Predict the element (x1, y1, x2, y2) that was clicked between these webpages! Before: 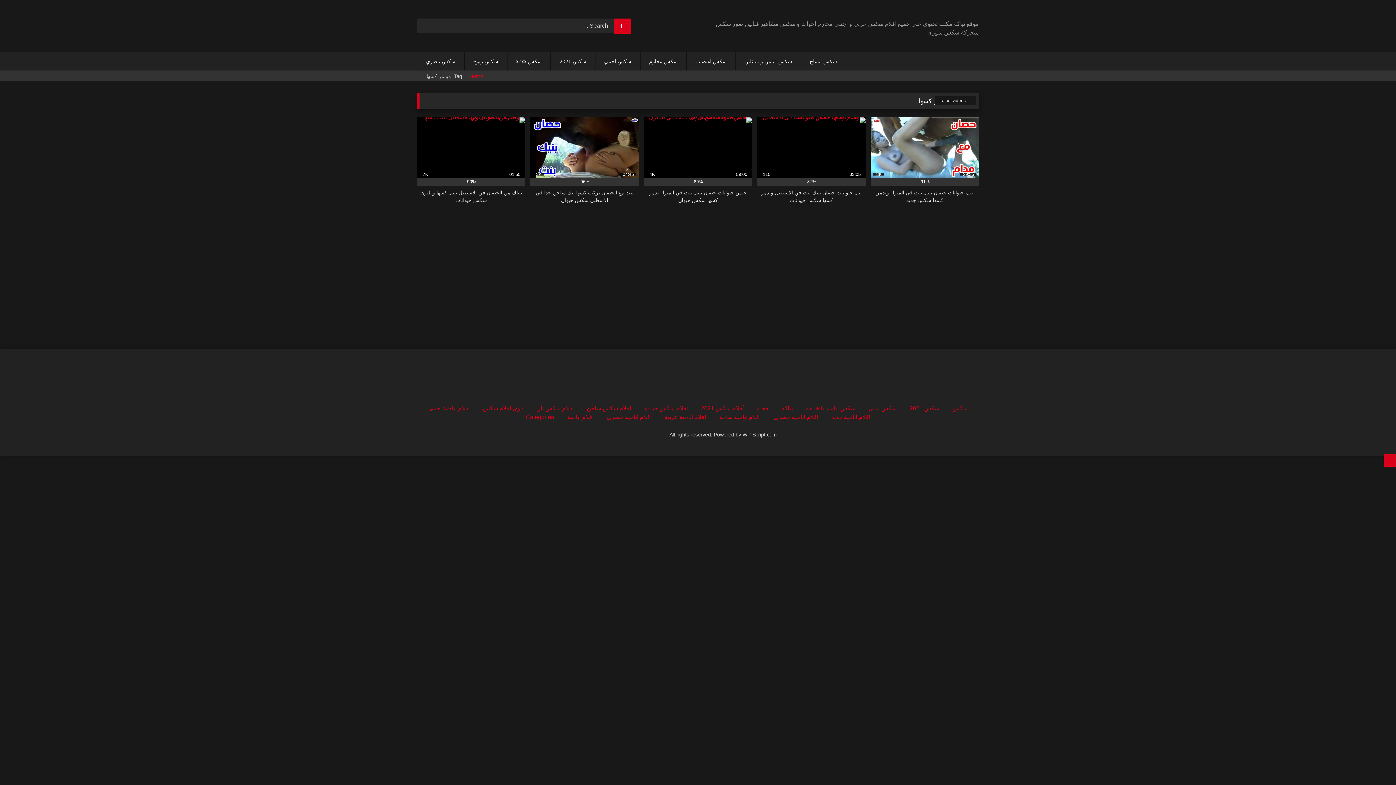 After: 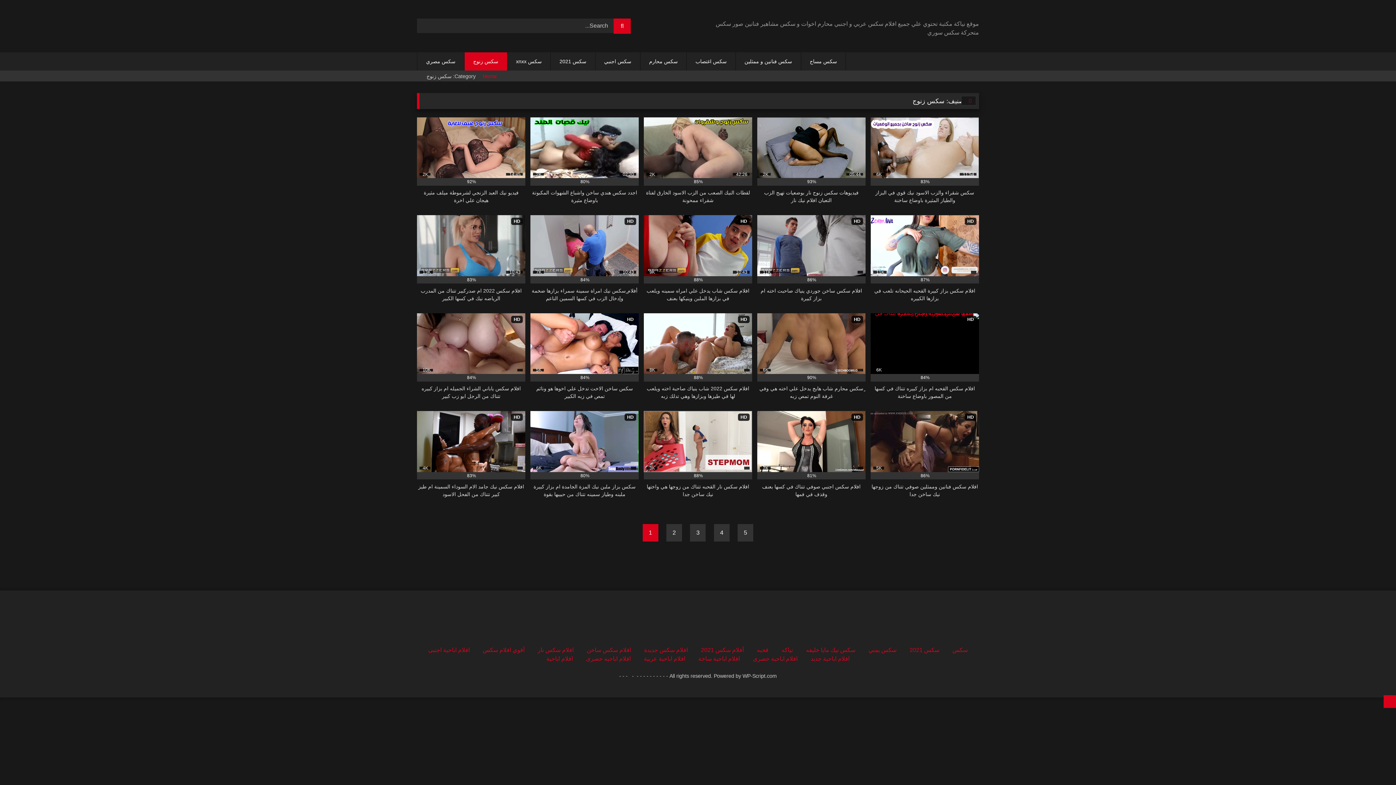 Action: bbox: (464, 52, 507, 70) label: سكس زنوج